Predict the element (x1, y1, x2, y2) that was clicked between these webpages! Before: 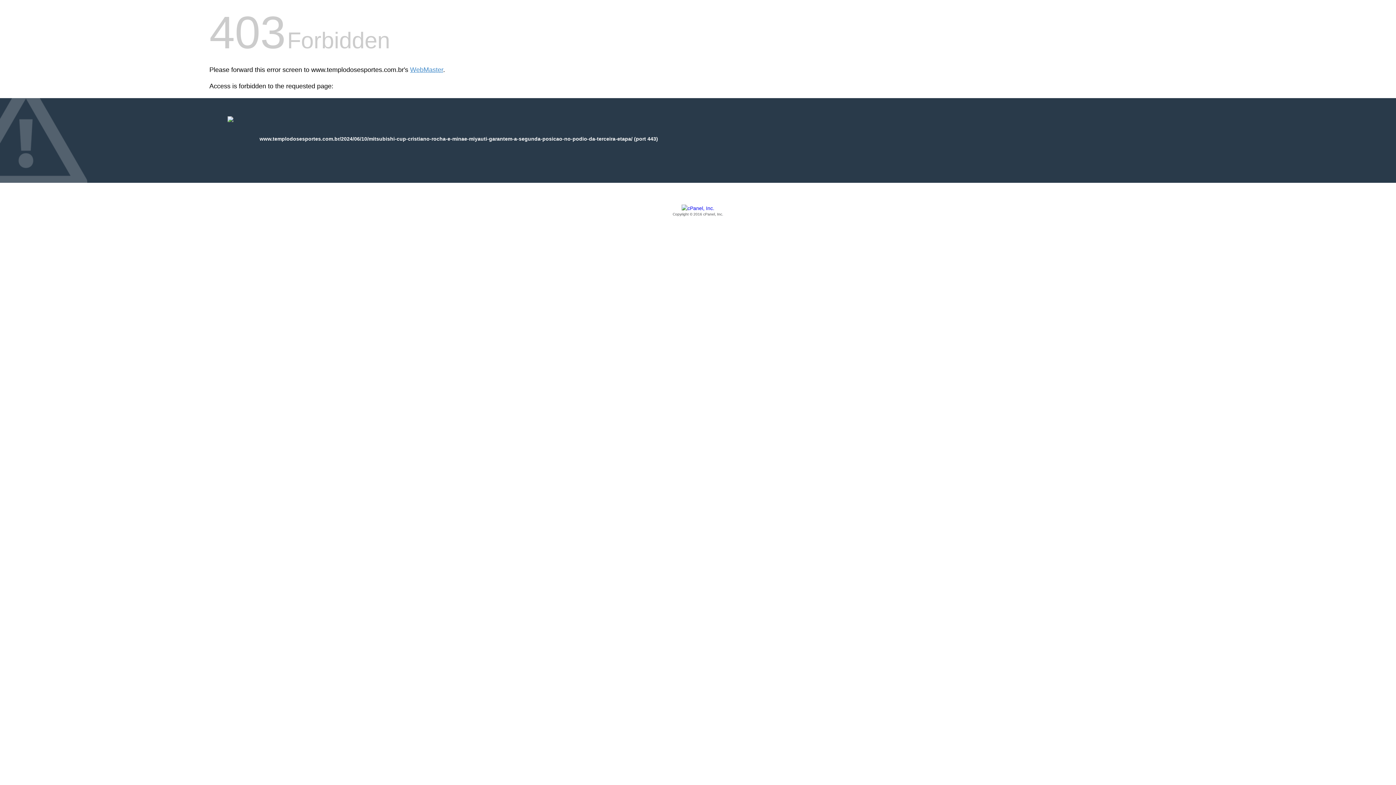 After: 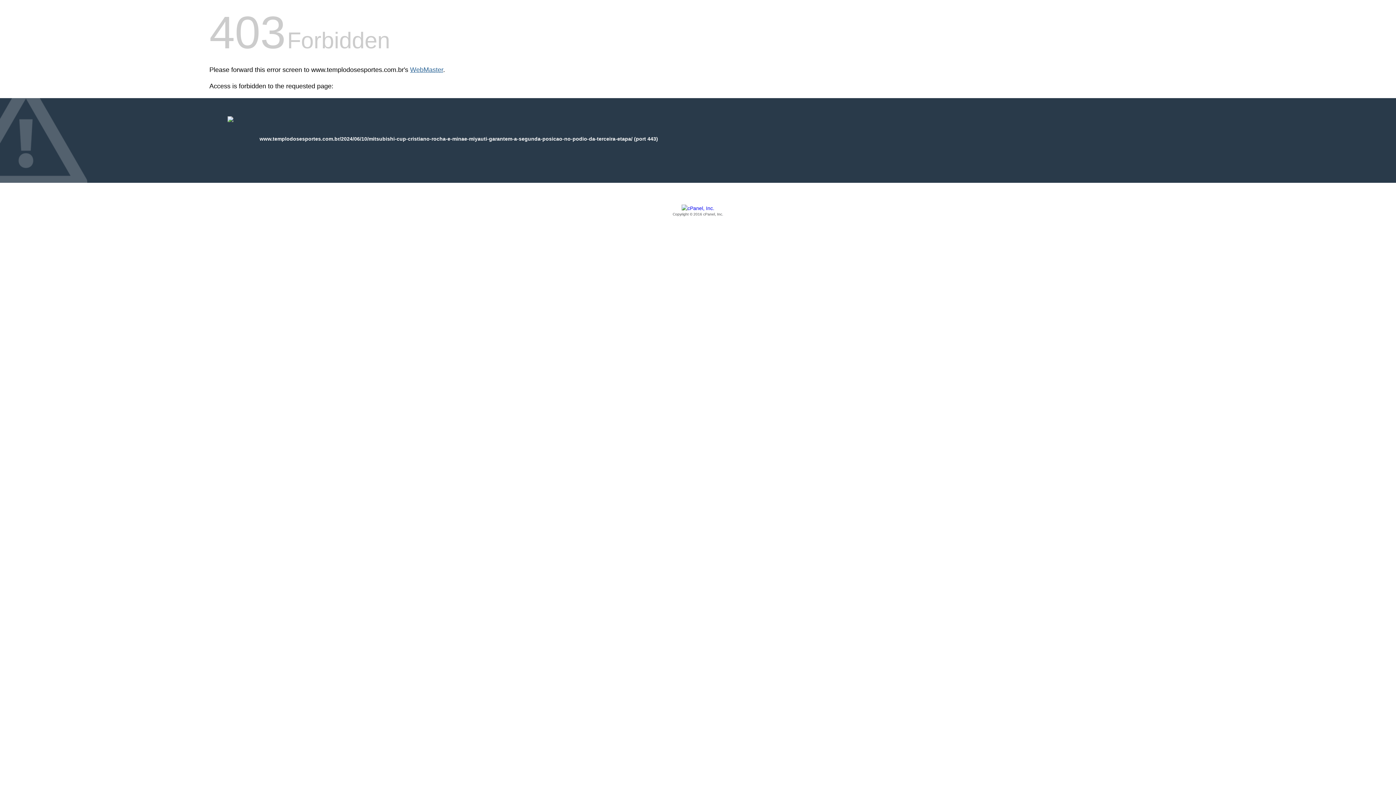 Action: label: WebMaster bbox: (410, 66, 443, 73)